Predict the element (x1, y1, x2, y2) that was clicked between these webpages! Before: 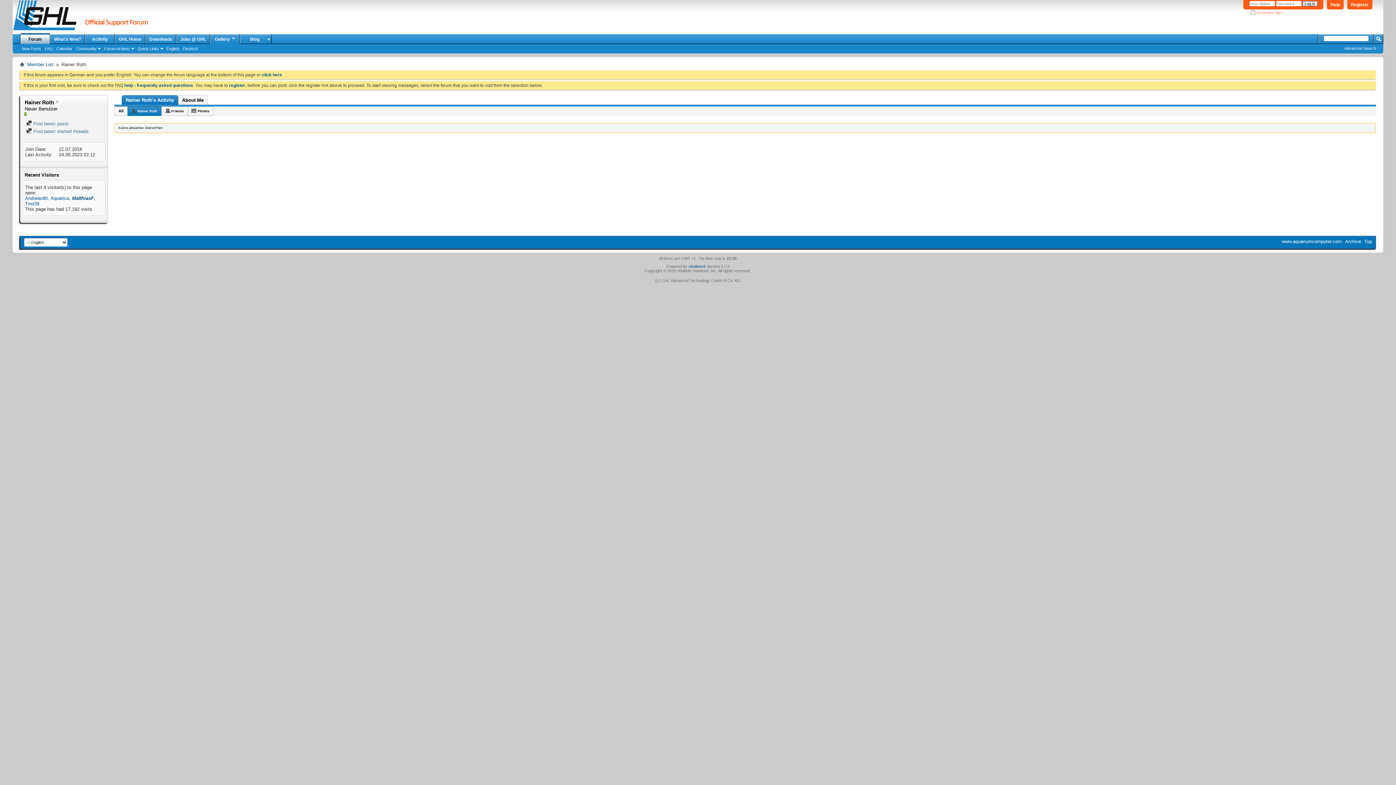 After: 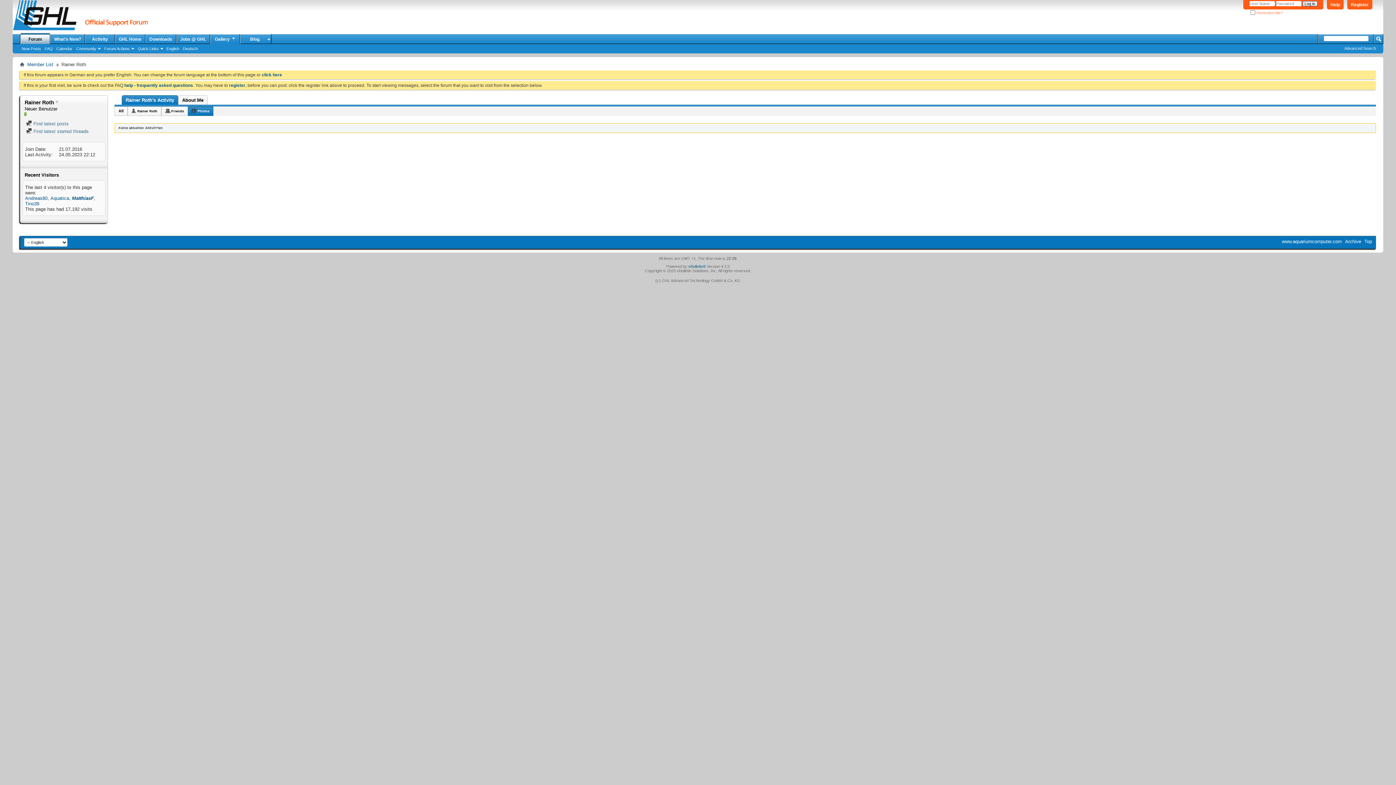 Action: label: Photos bbox: (191, 106, 213, 115)